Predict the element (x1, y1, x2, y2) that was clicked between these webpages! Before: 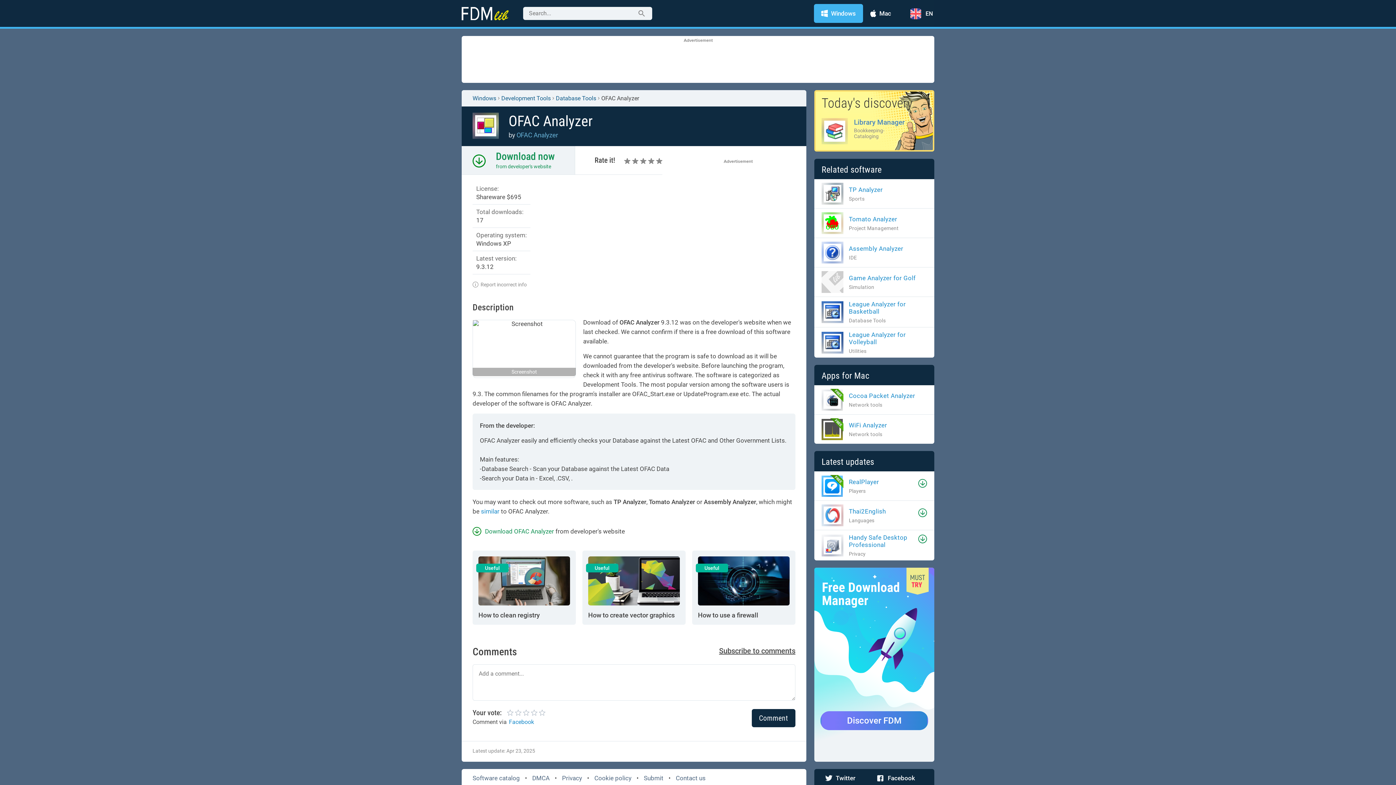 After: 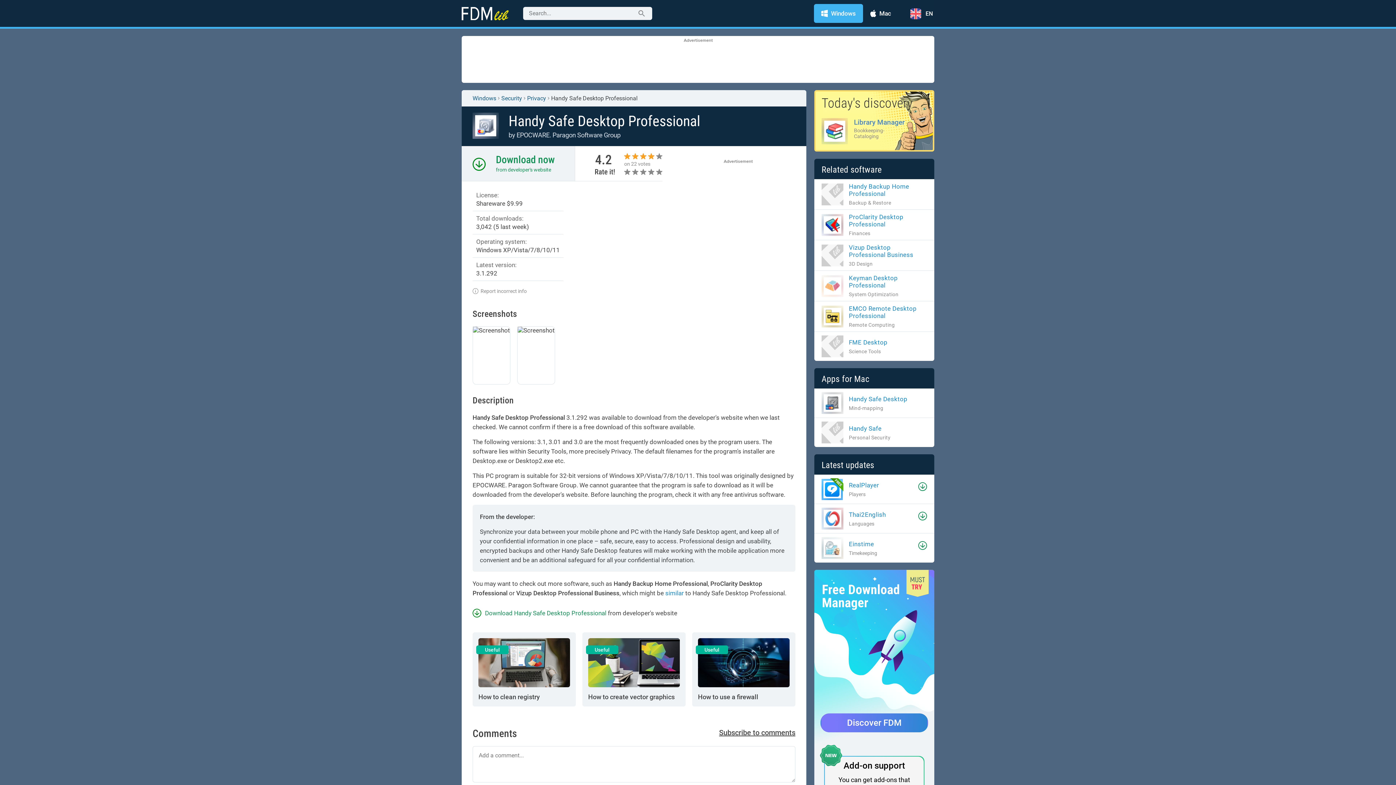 Action: bbox: (849, 534, 914, 548) label: Handy Safe Desktop Professional